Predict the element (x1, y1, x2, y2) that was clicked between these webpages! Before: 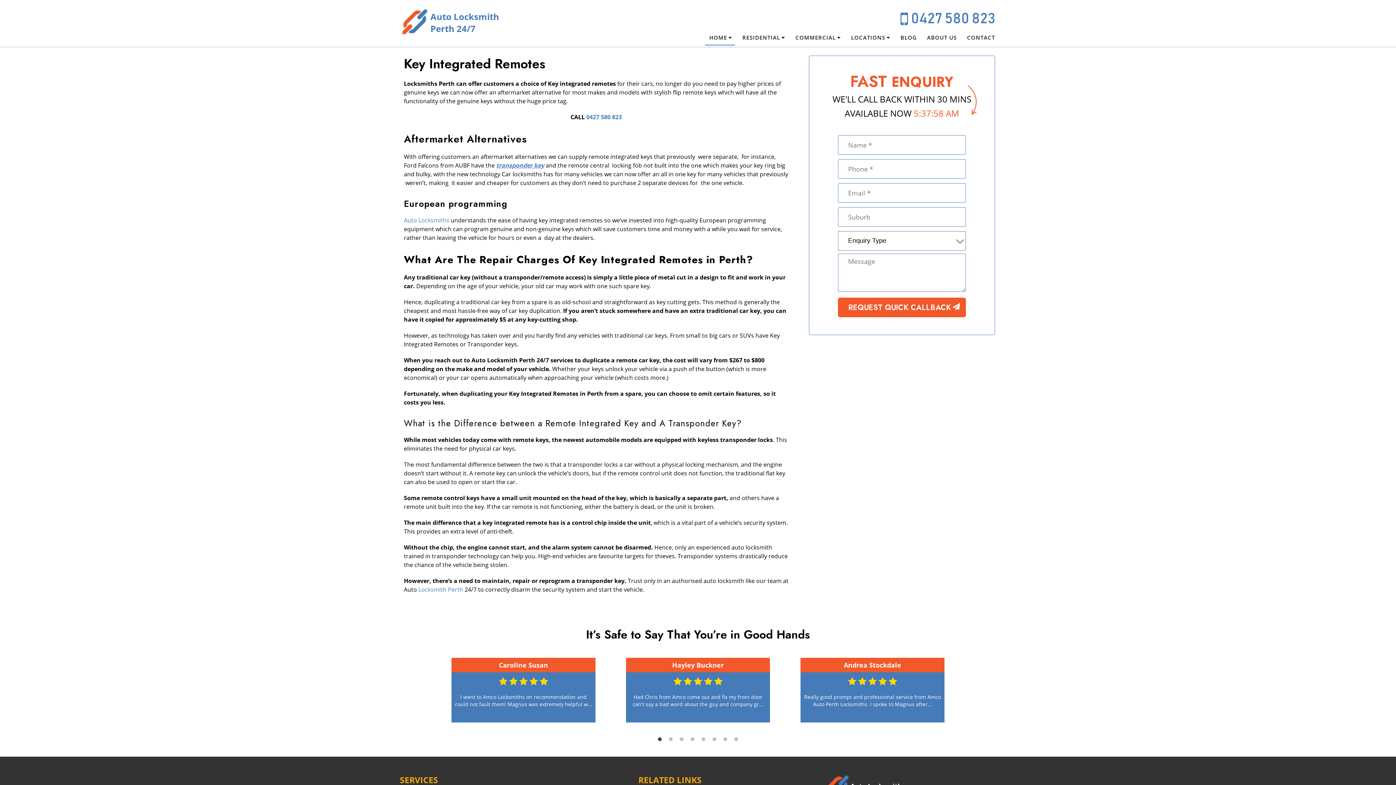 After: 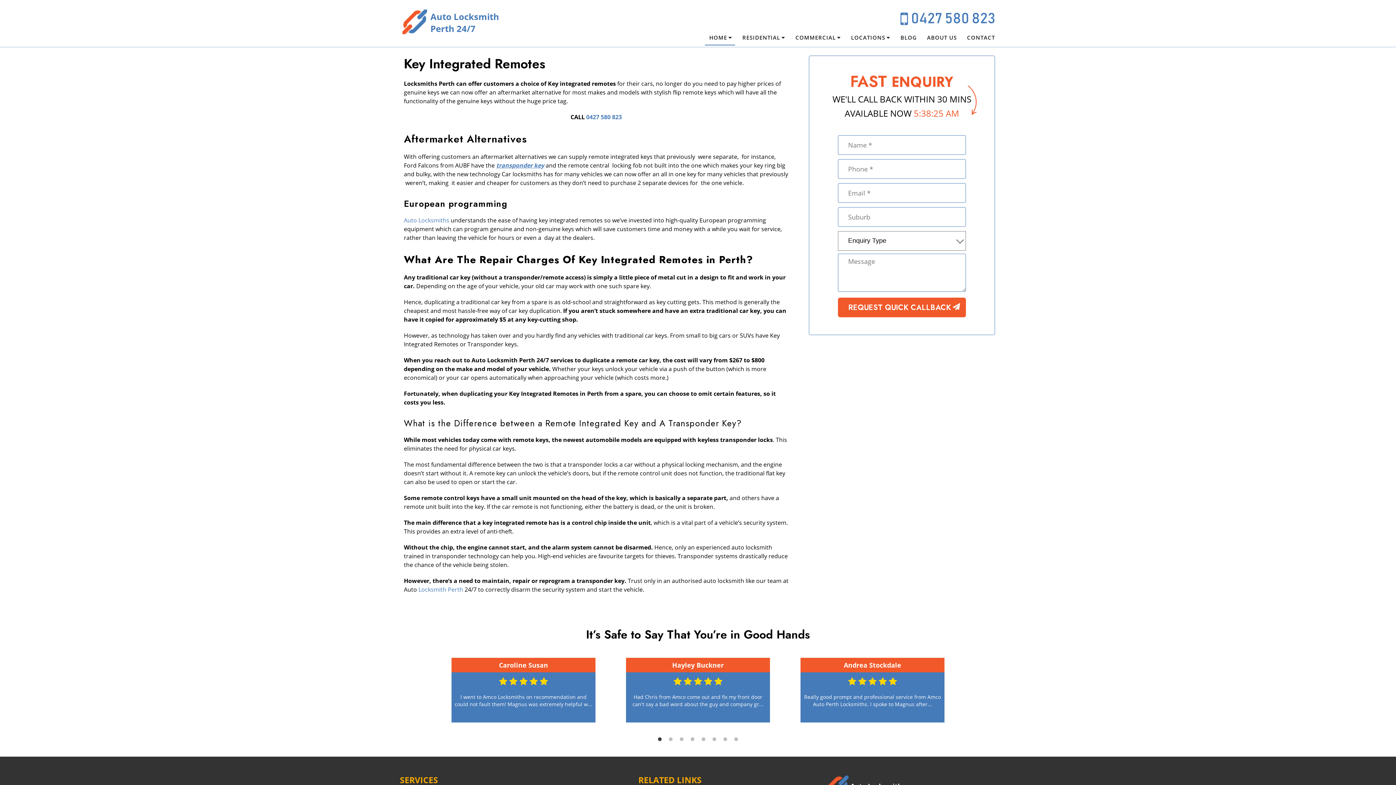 Action: bbox: (656, 736, 663, 743) label: 1 of 3